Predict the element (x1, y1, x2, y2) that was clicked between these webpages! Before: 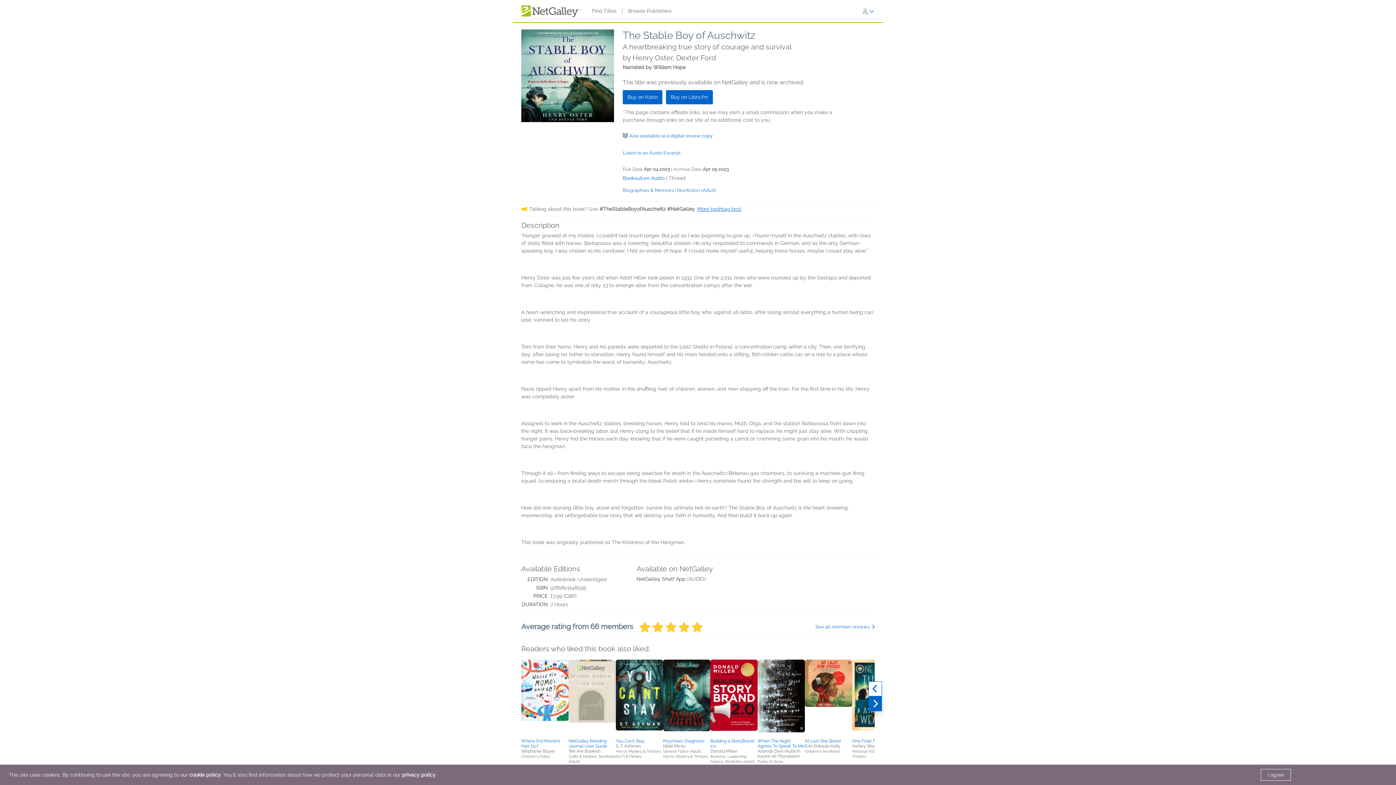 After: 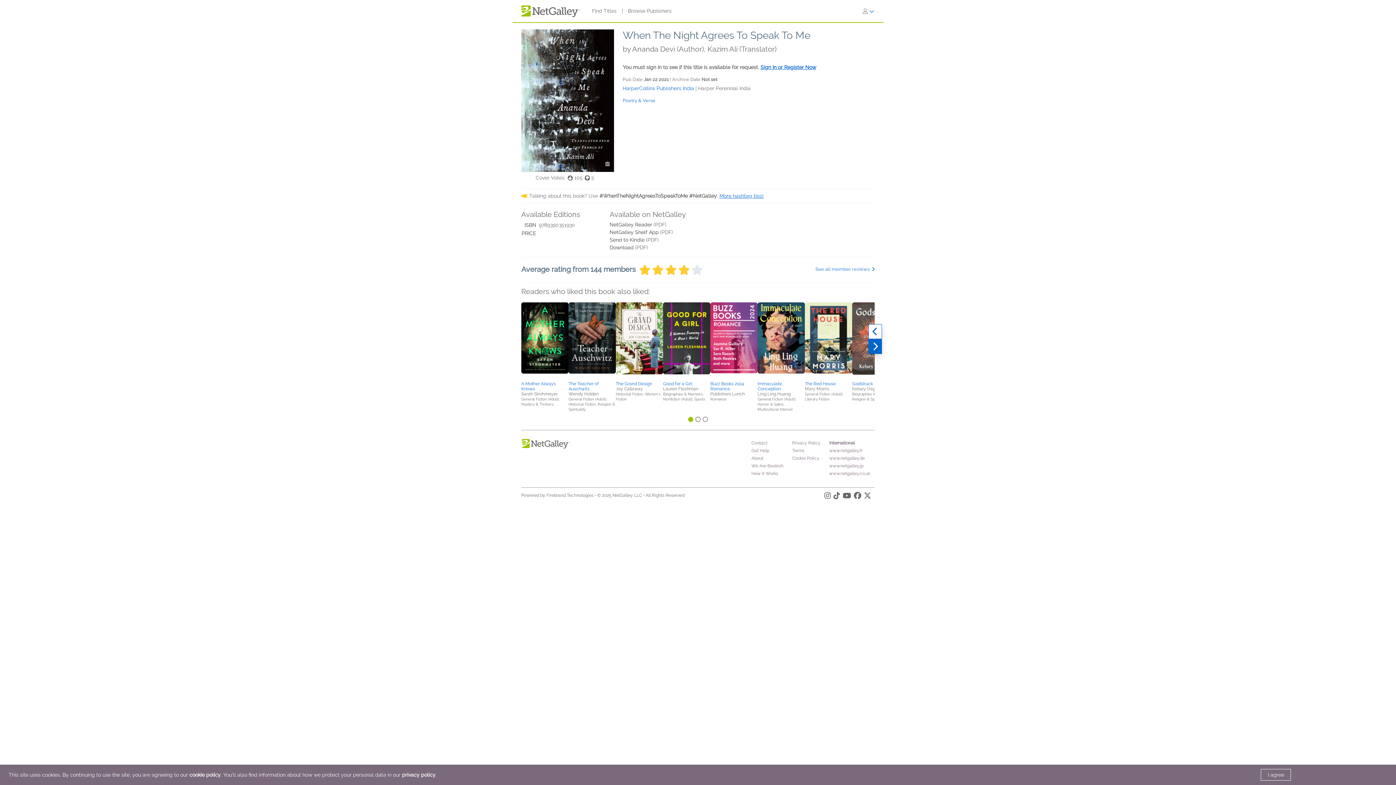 Action: bbox: (757, 693, 805, 698)